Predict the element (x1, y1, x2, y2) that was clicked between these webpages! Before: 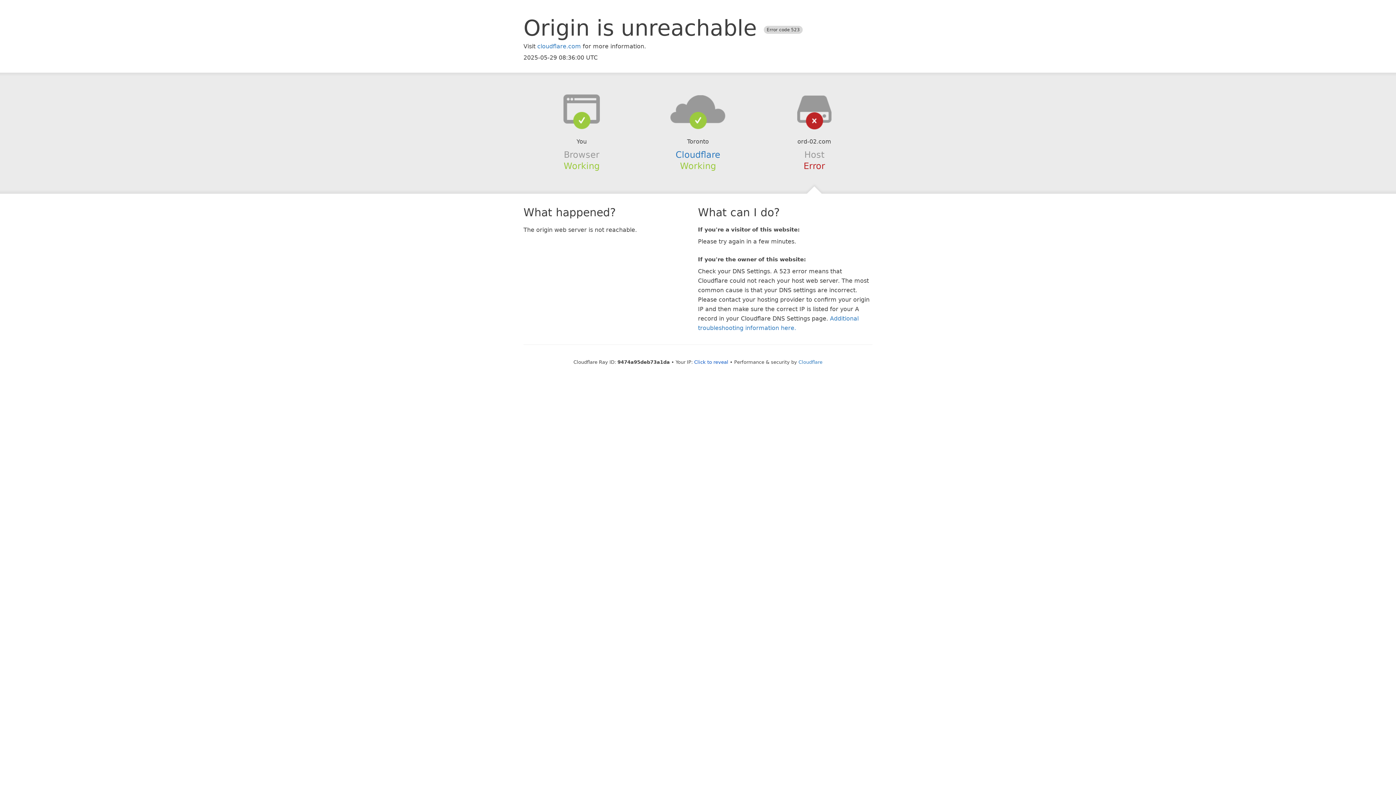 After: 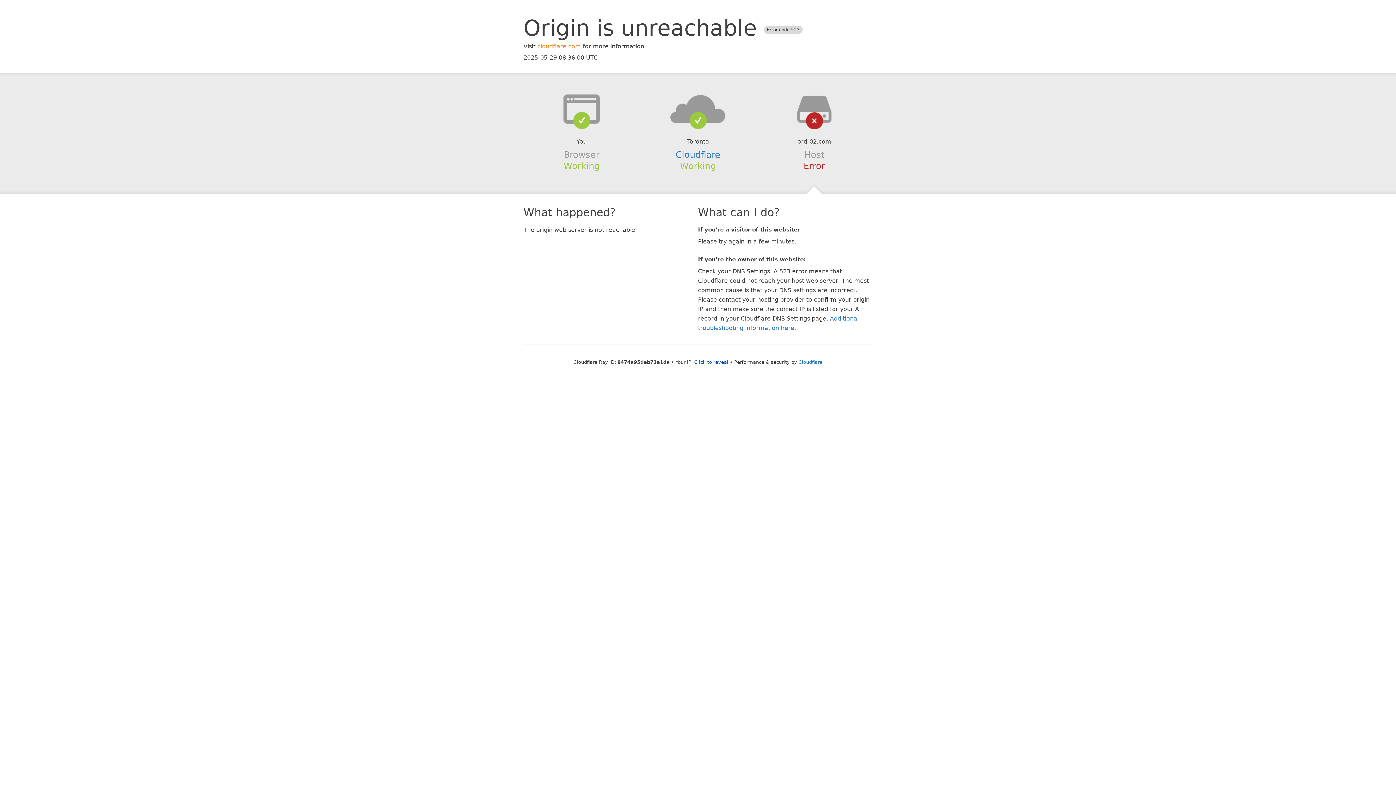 Action: label: cloudflare.com bbox: (537, 42, 581, 49)